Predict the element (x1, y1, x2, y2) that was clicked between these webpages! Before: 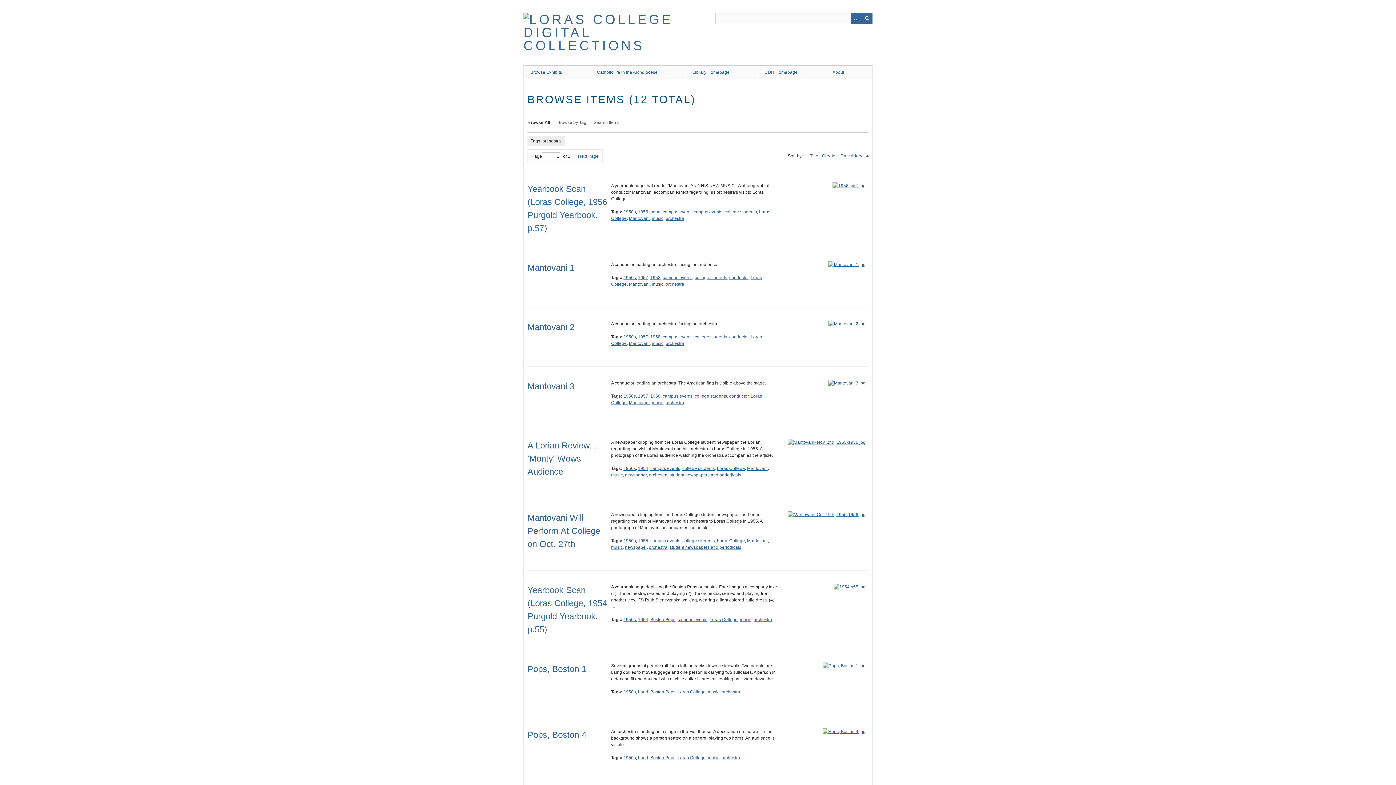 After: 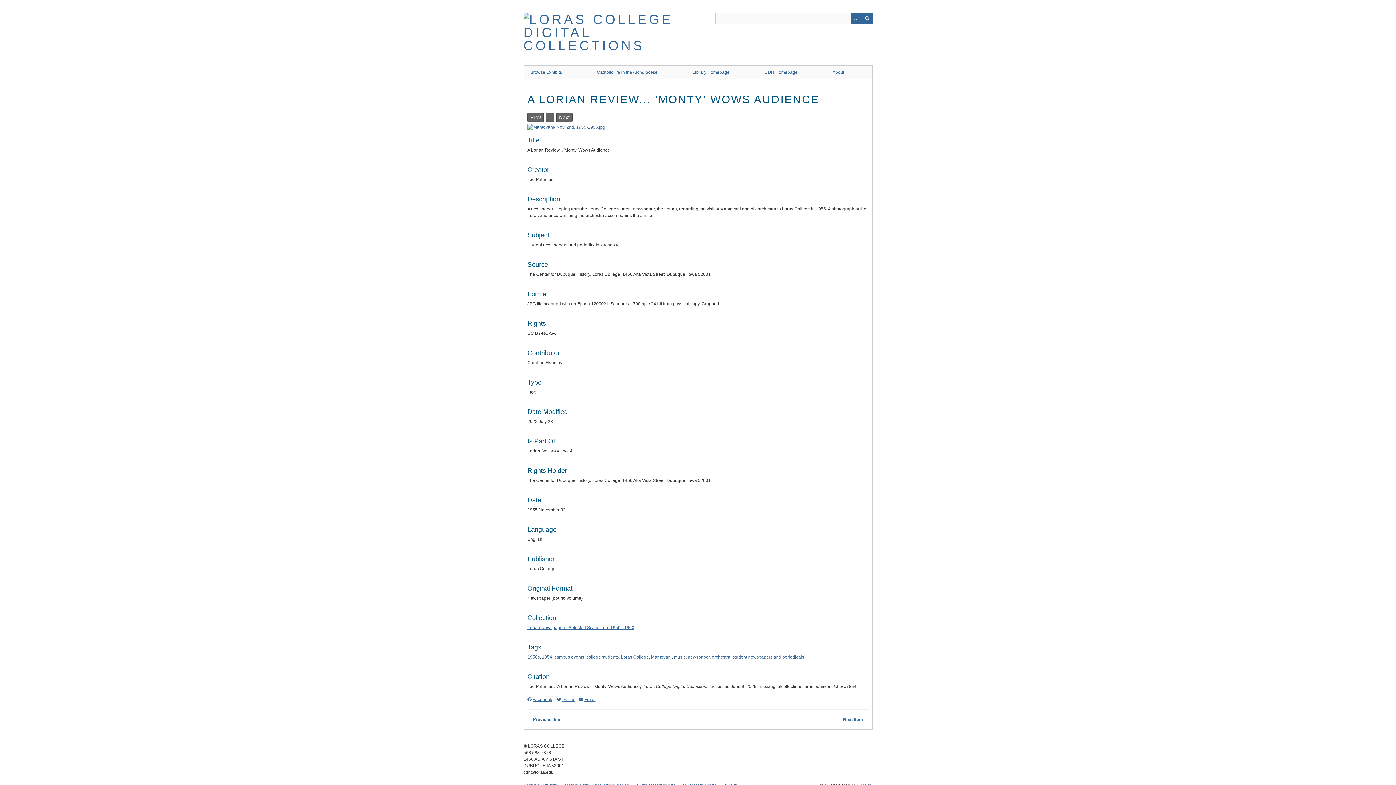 Action: label: A Lorian Review... 'Monty' Wows Audience bbox: (527, 440, 597, 476)